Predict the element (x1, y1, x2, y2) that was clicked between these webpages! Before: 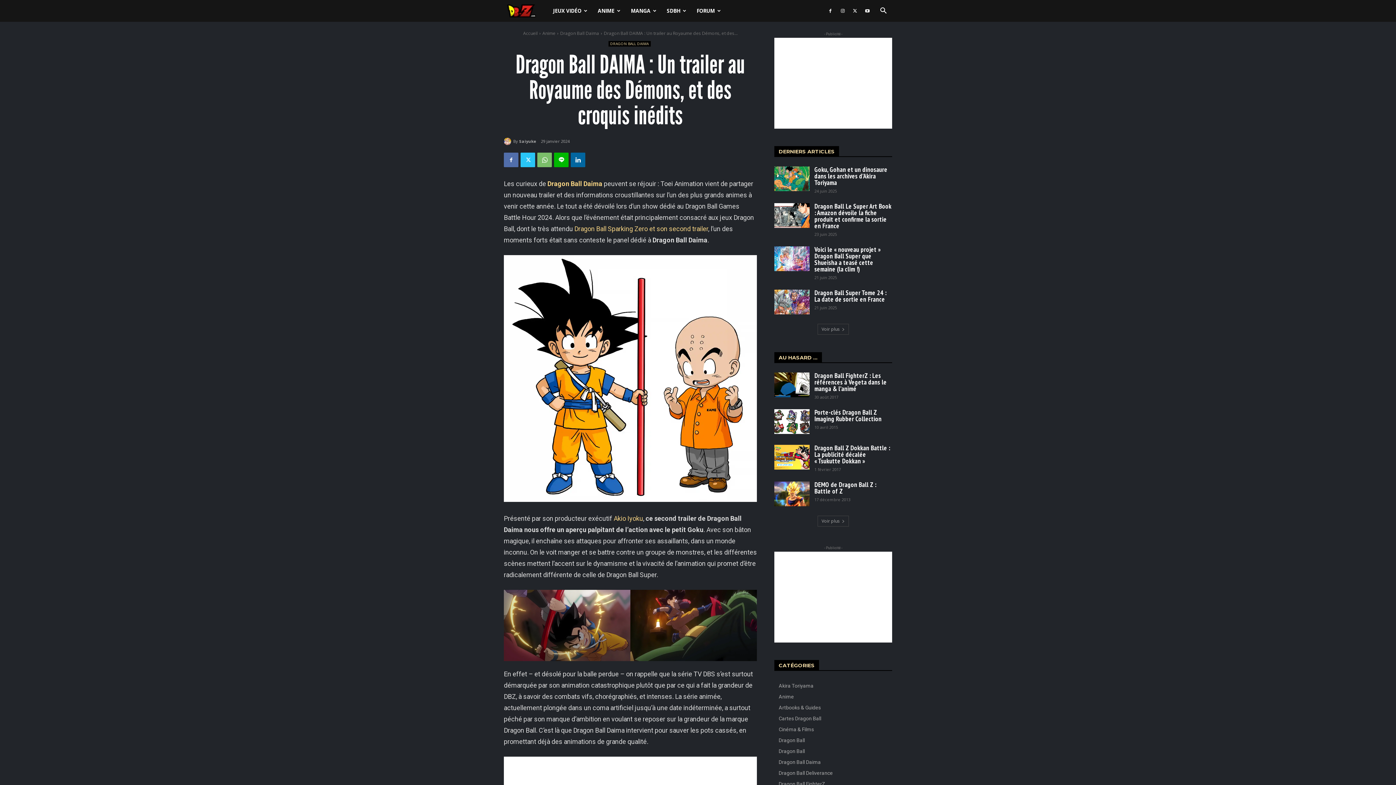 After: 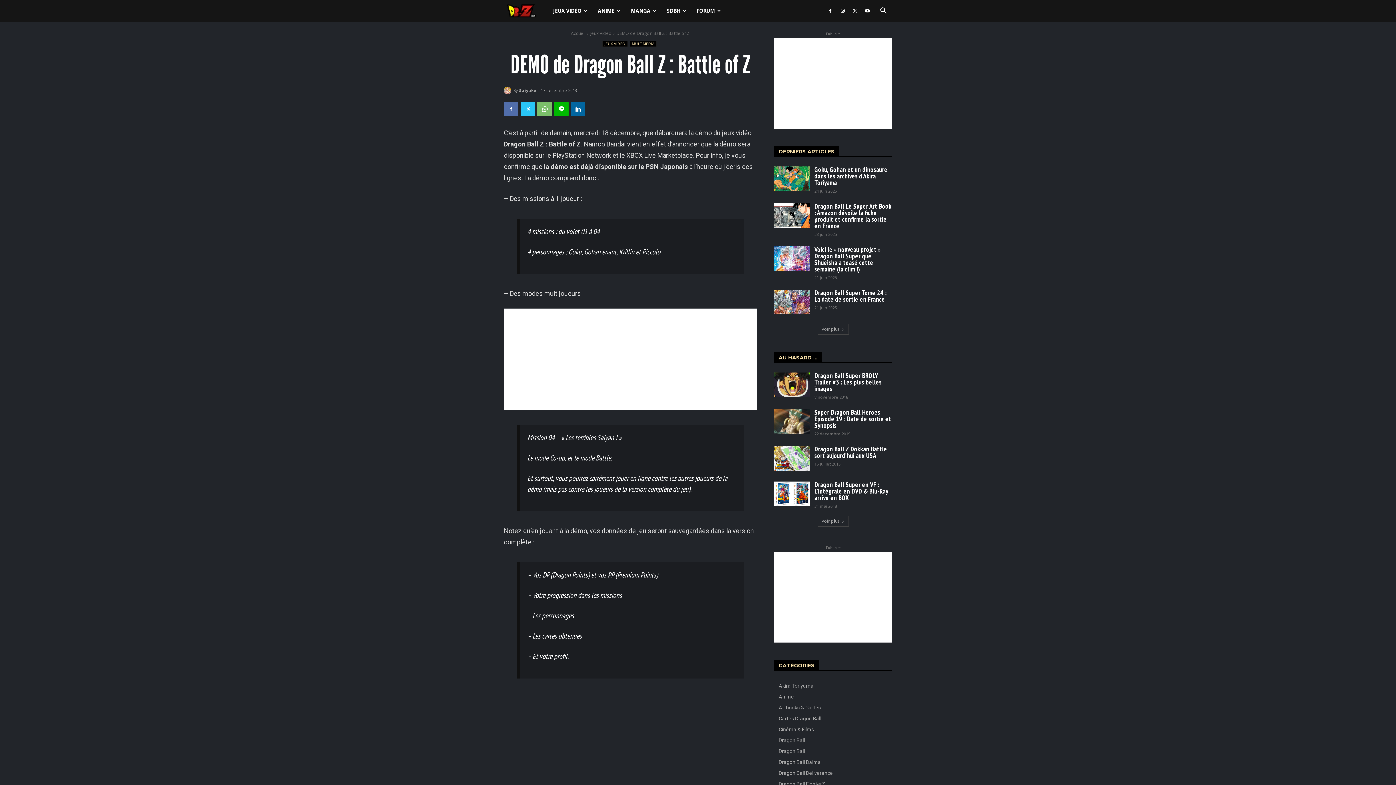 Action: bbox: (774, 481, 809, 506)